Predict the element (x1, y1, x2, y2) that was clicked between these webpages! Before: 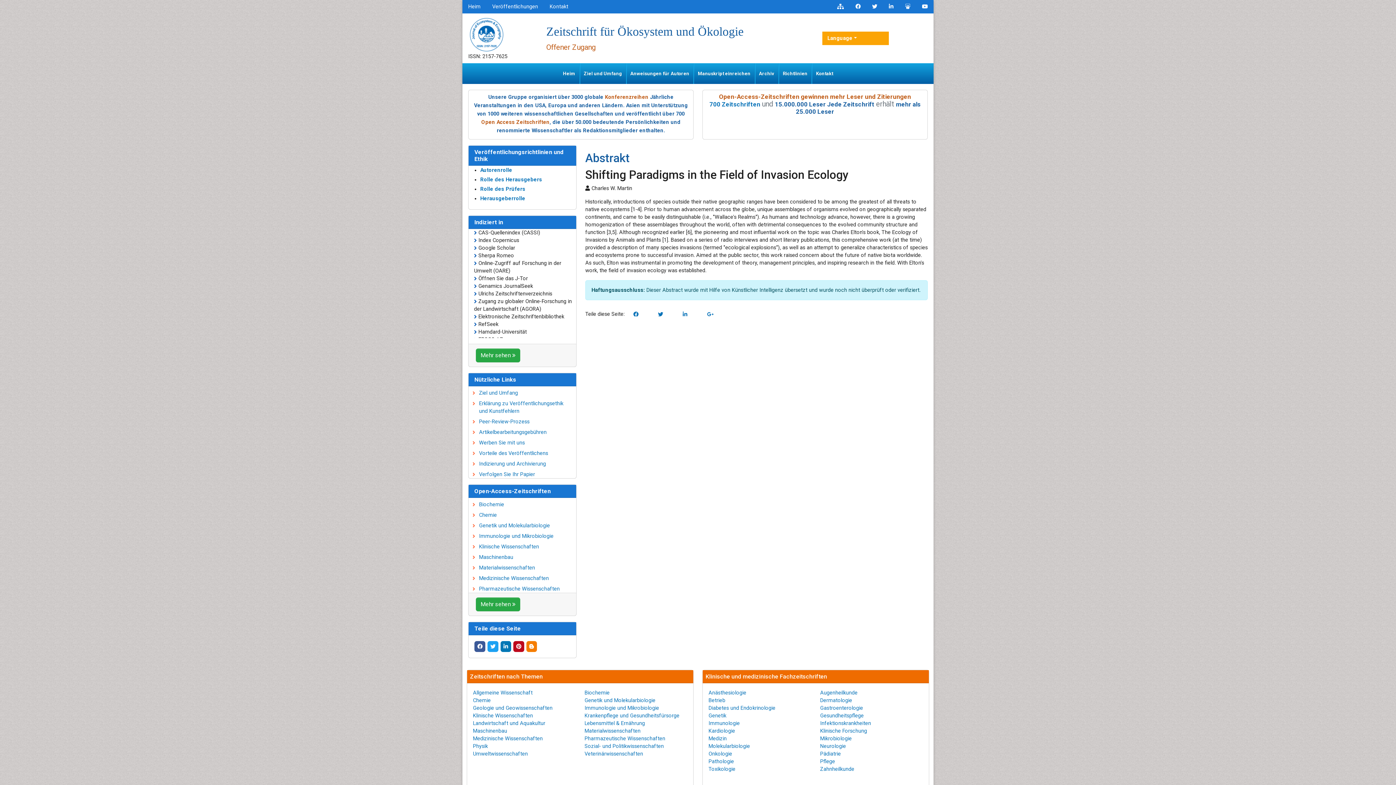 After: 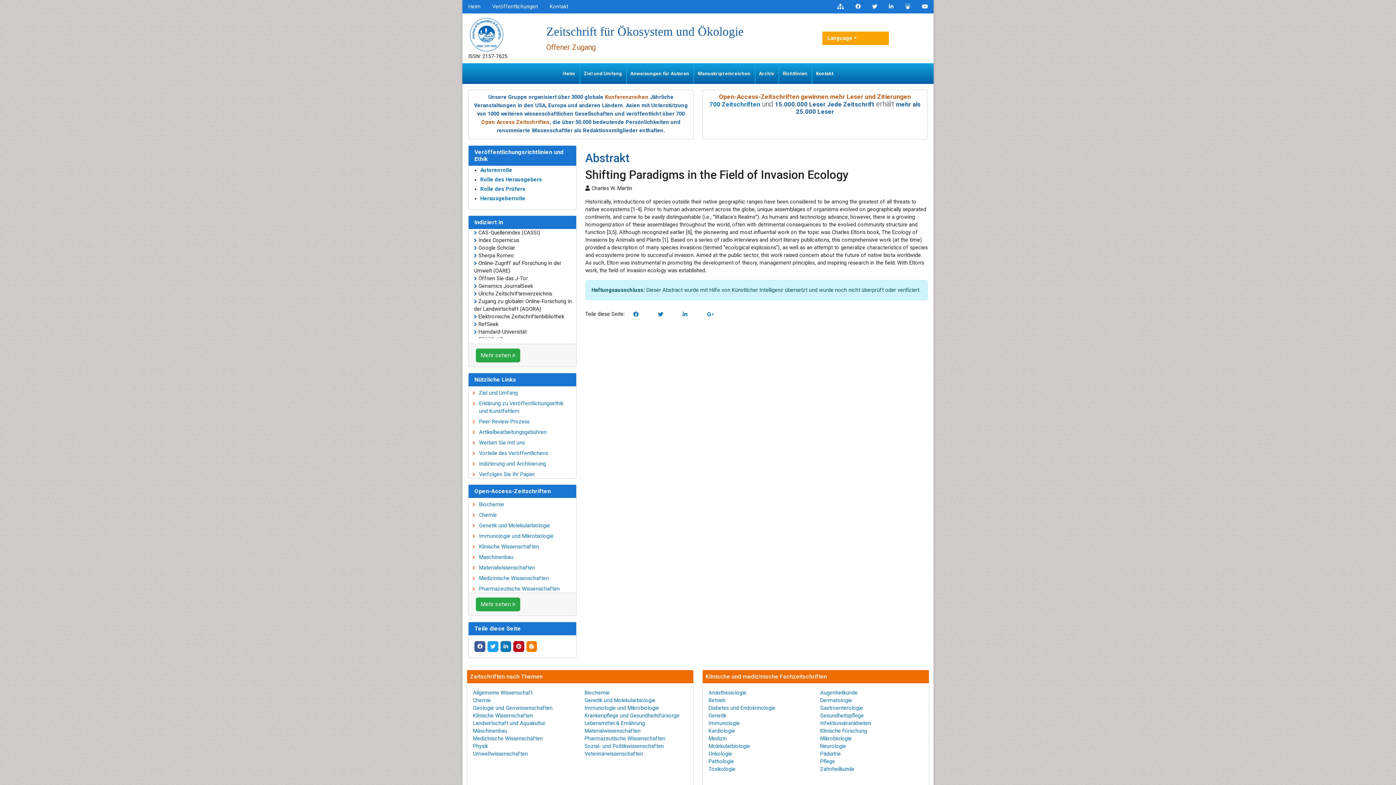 Action: bbox: (883, 0, 899, 13)